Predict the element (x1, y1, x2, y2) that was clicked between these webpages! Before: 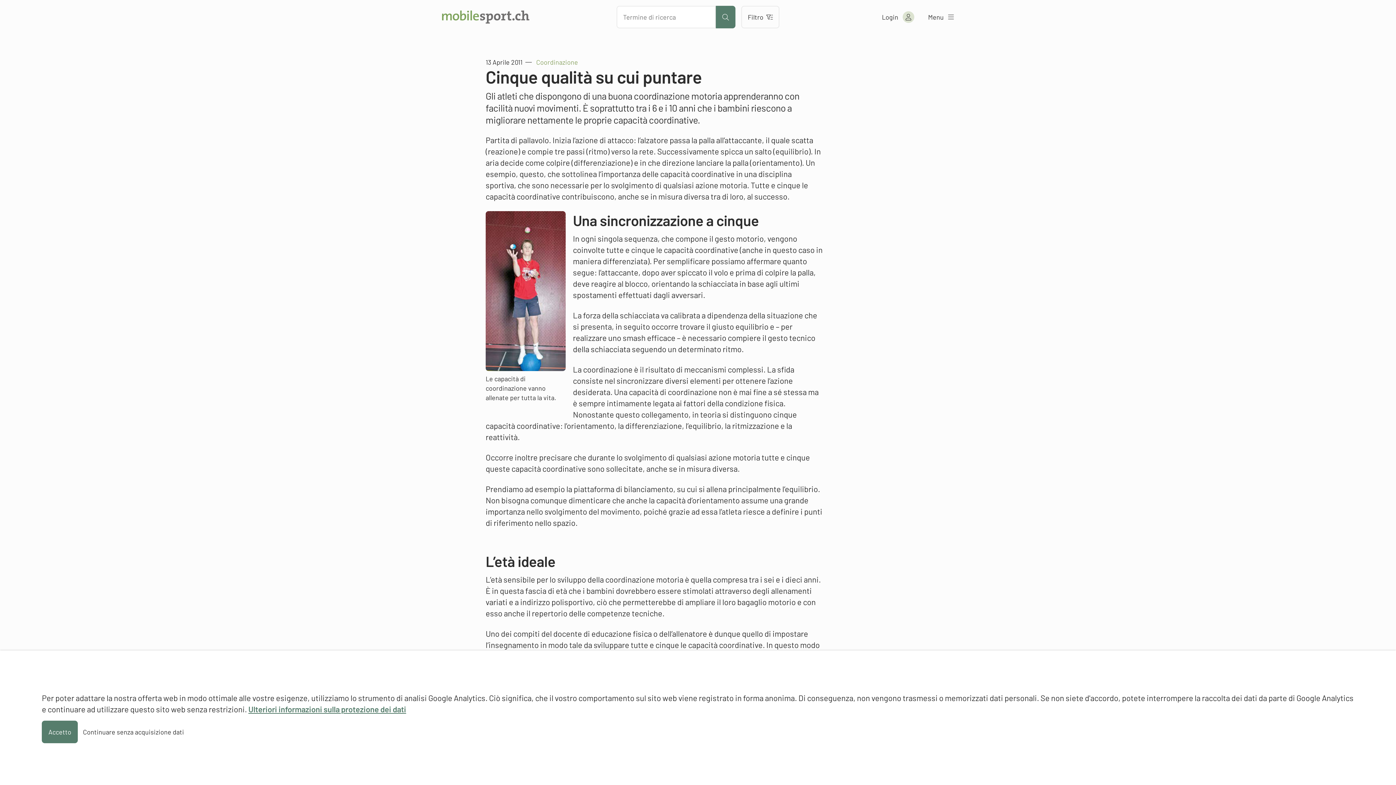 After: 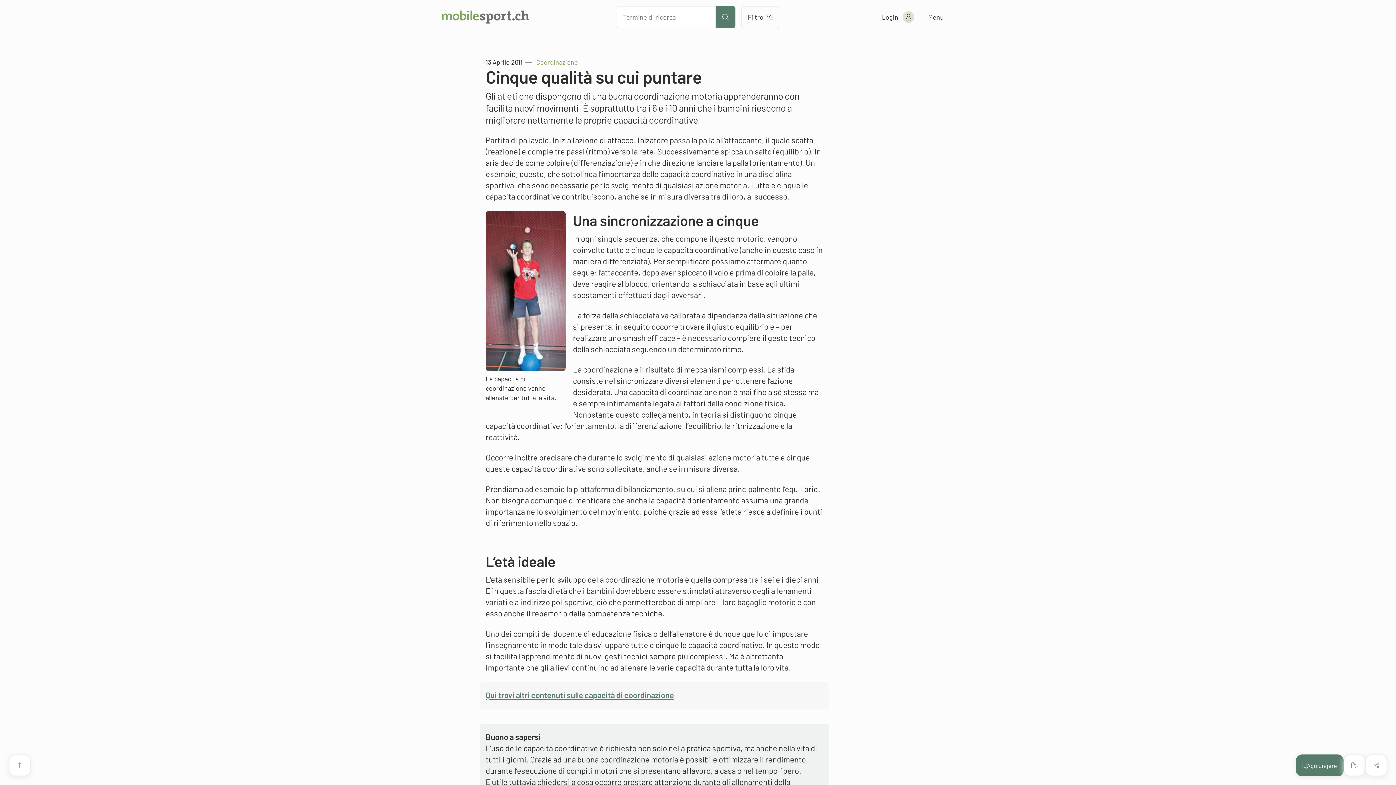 Action: label: Continuare senza acquisizione dati bbox: (82, 728, 184, 736)